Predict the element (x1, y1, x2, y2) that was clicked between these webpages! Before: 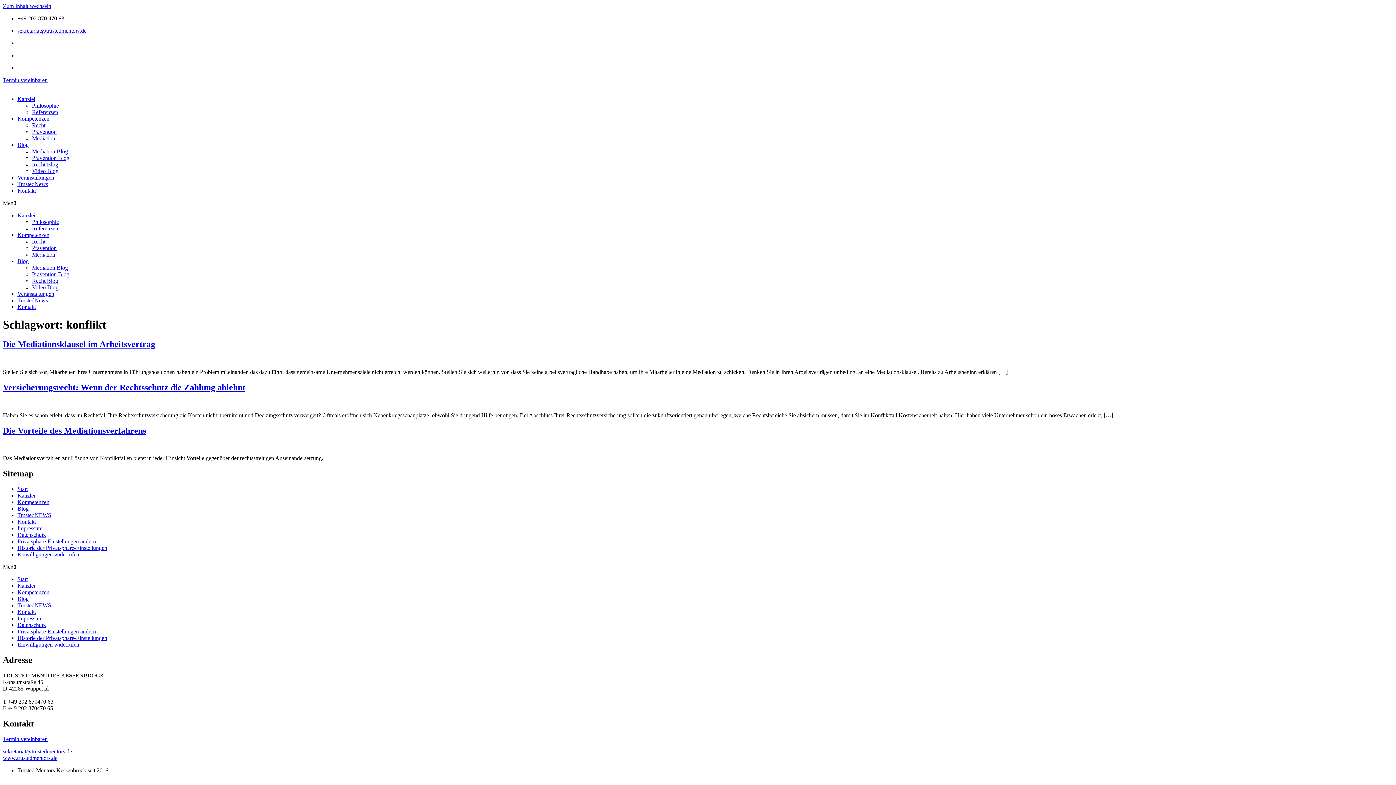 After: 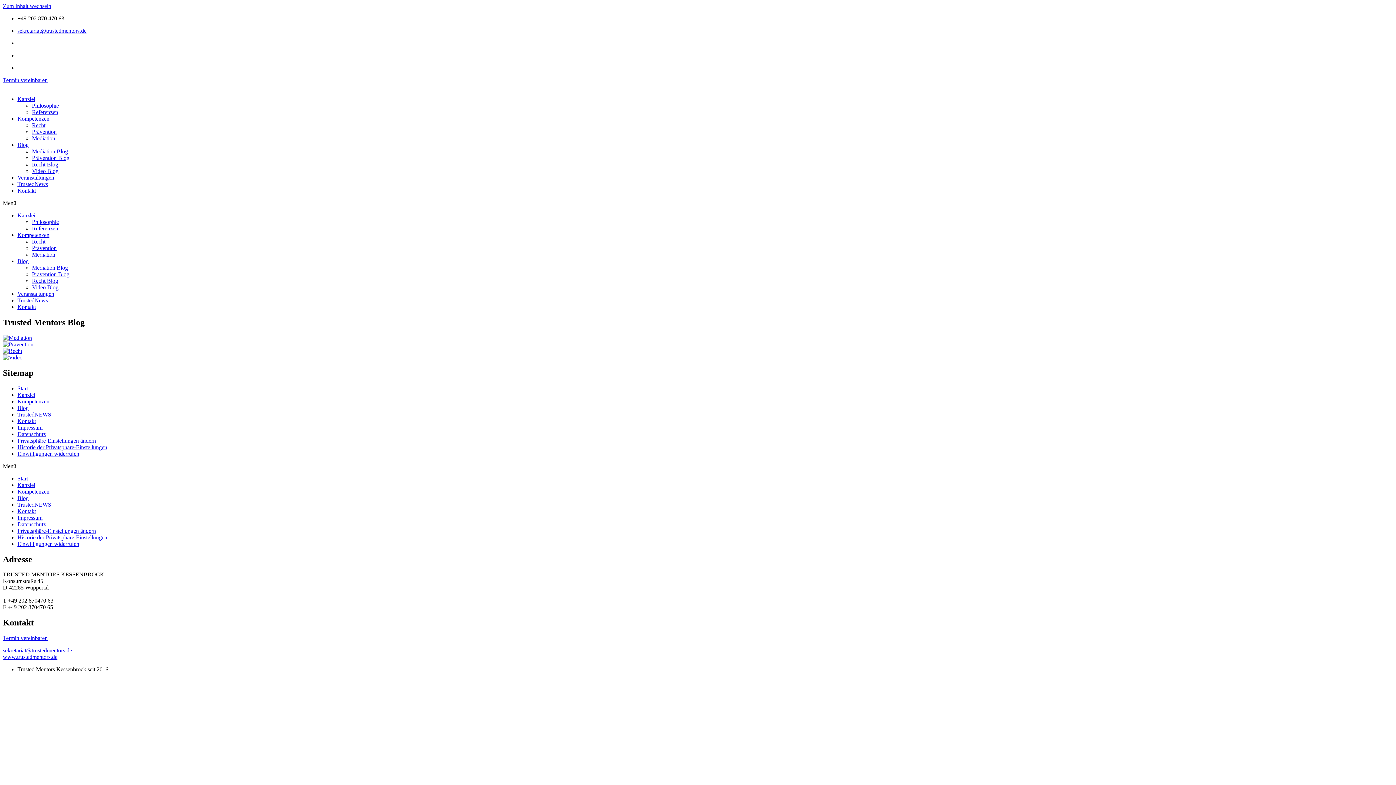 Action: label: Blog bbox: (17, 505, 28, 512)